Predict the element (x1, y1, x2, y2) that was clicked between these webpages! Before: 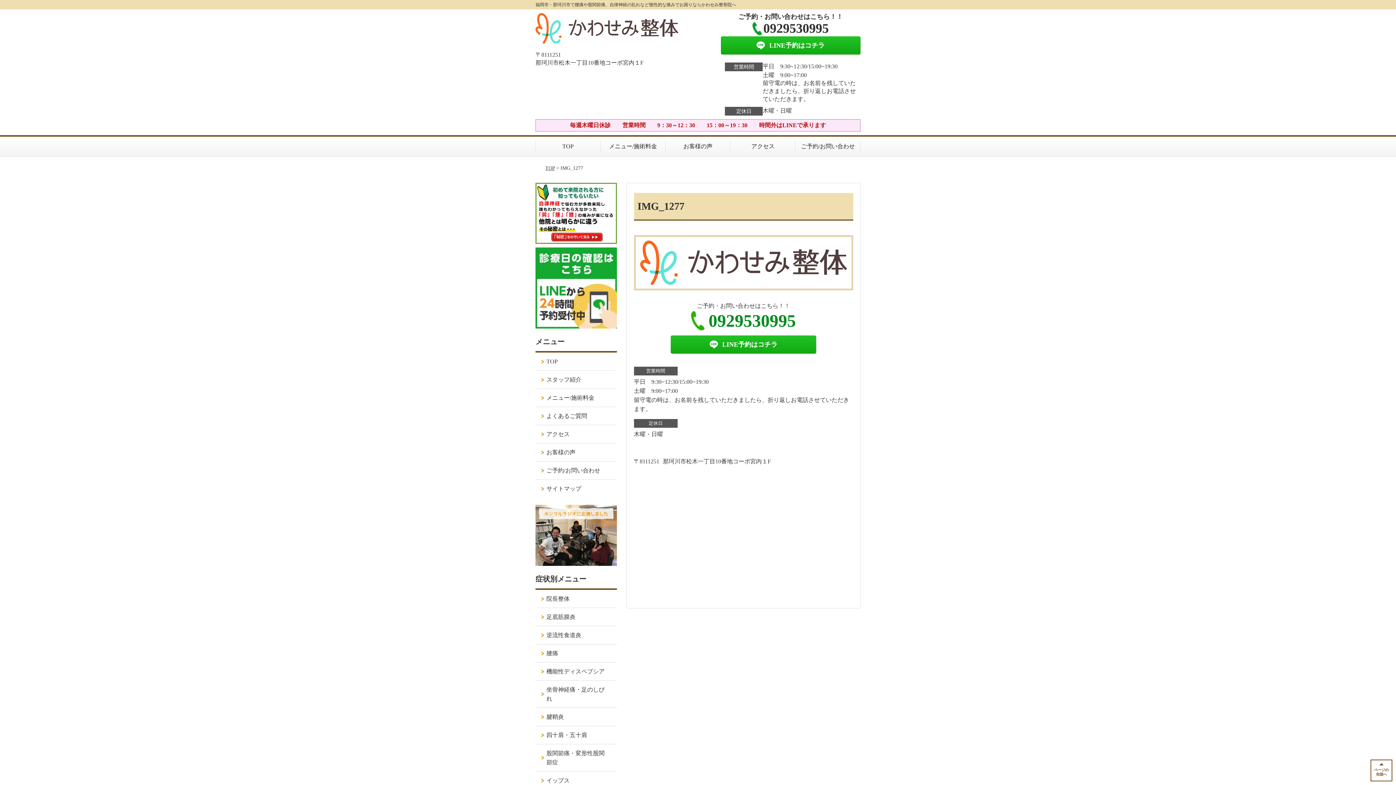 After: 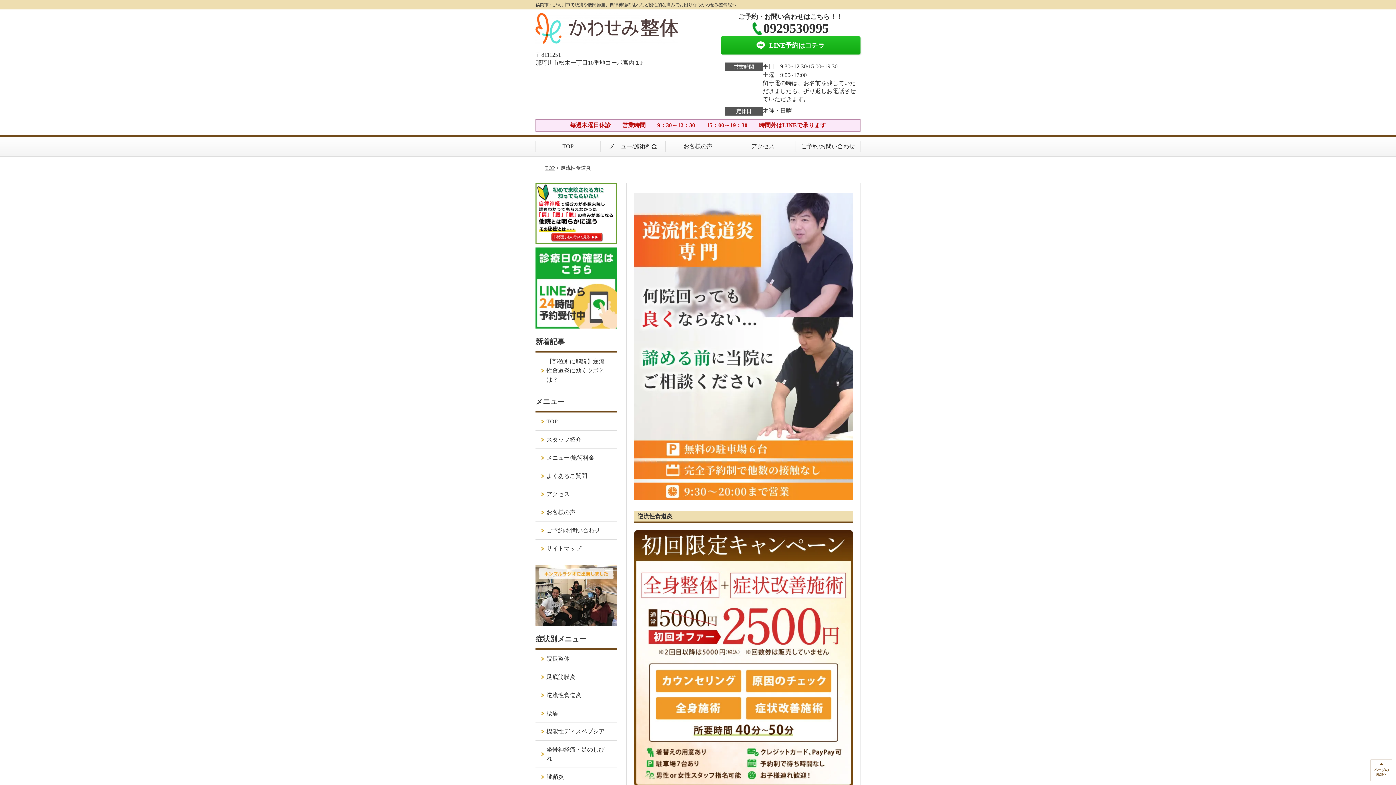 Action: bbox: (535, 626, 616, 644) label: 逆流性食道炎